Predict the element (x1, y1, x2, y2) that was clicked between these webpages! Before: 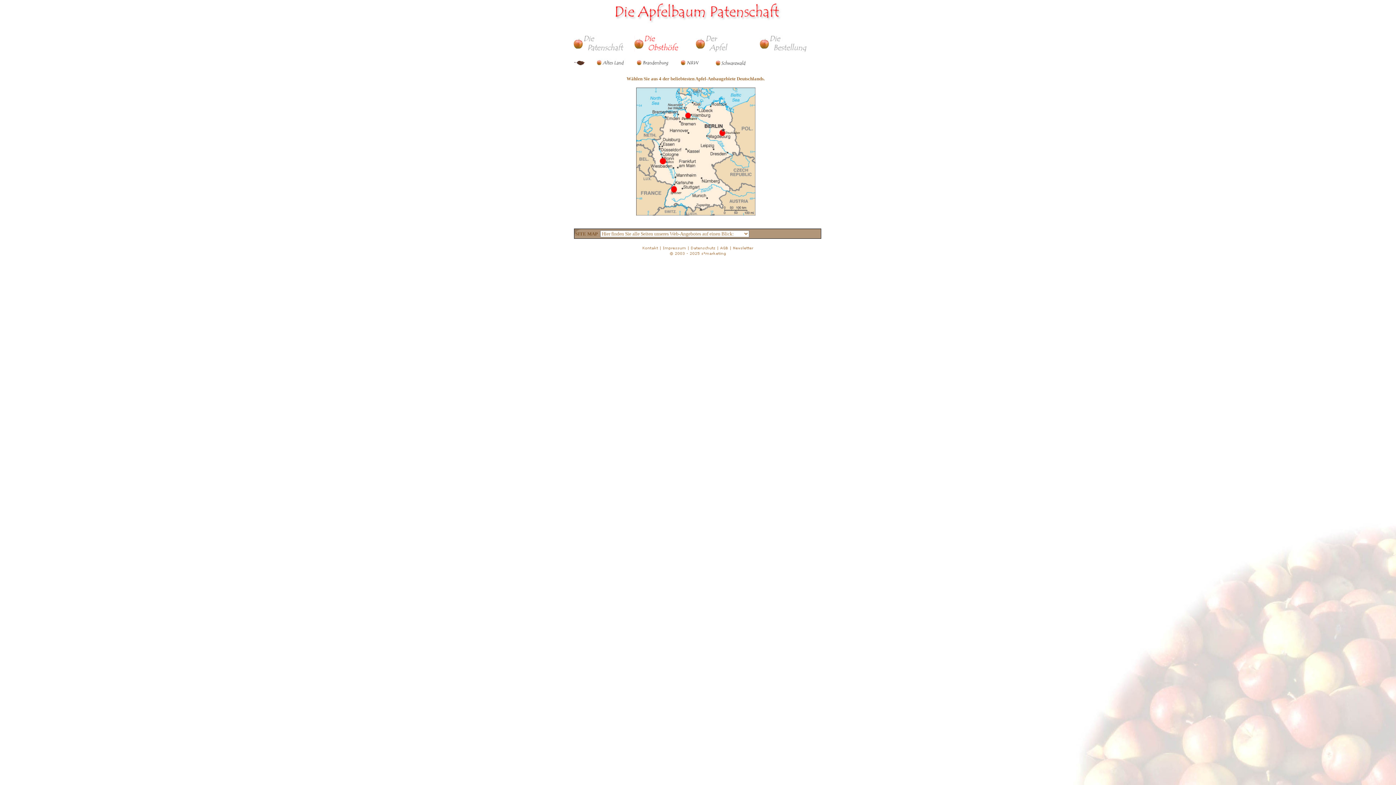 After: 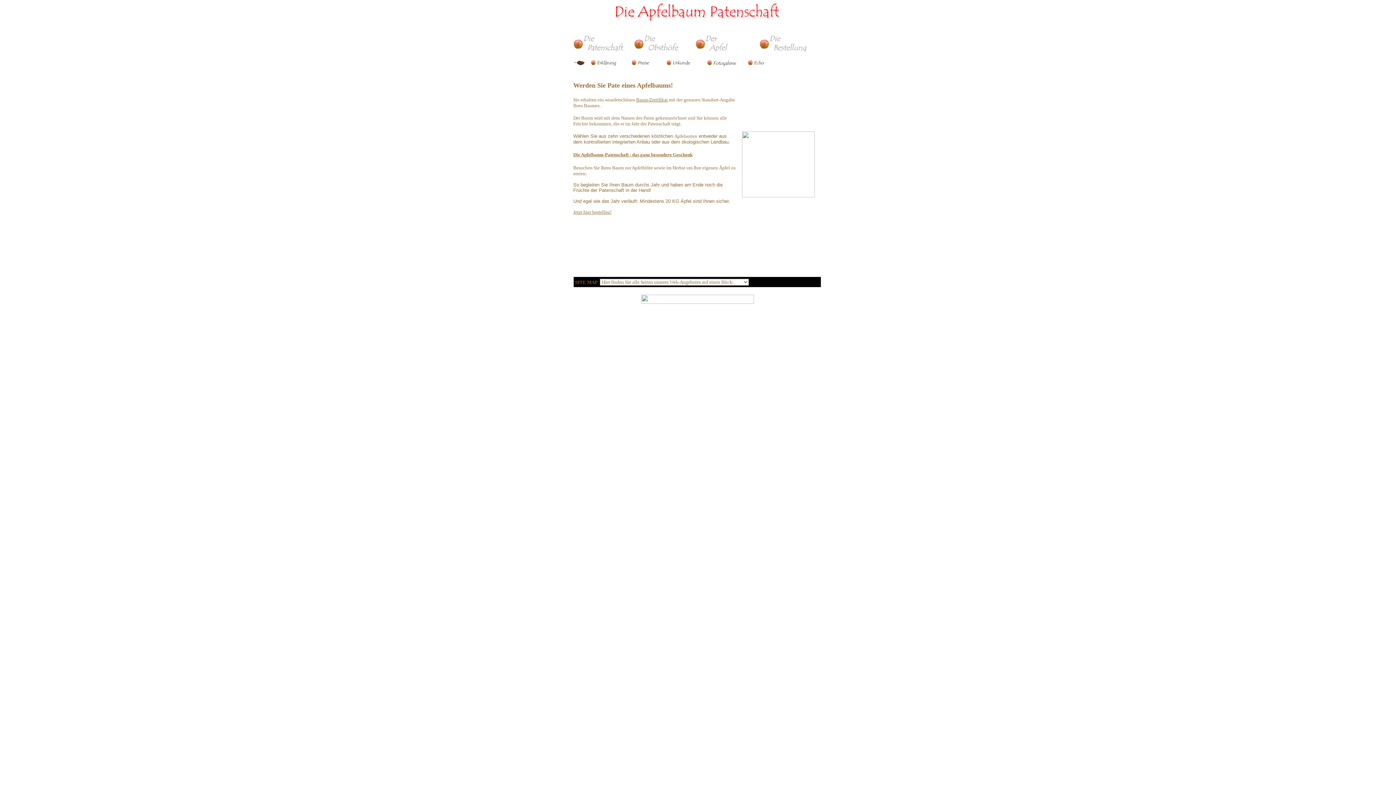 Action: bbox: (573, 46, 634, 53)